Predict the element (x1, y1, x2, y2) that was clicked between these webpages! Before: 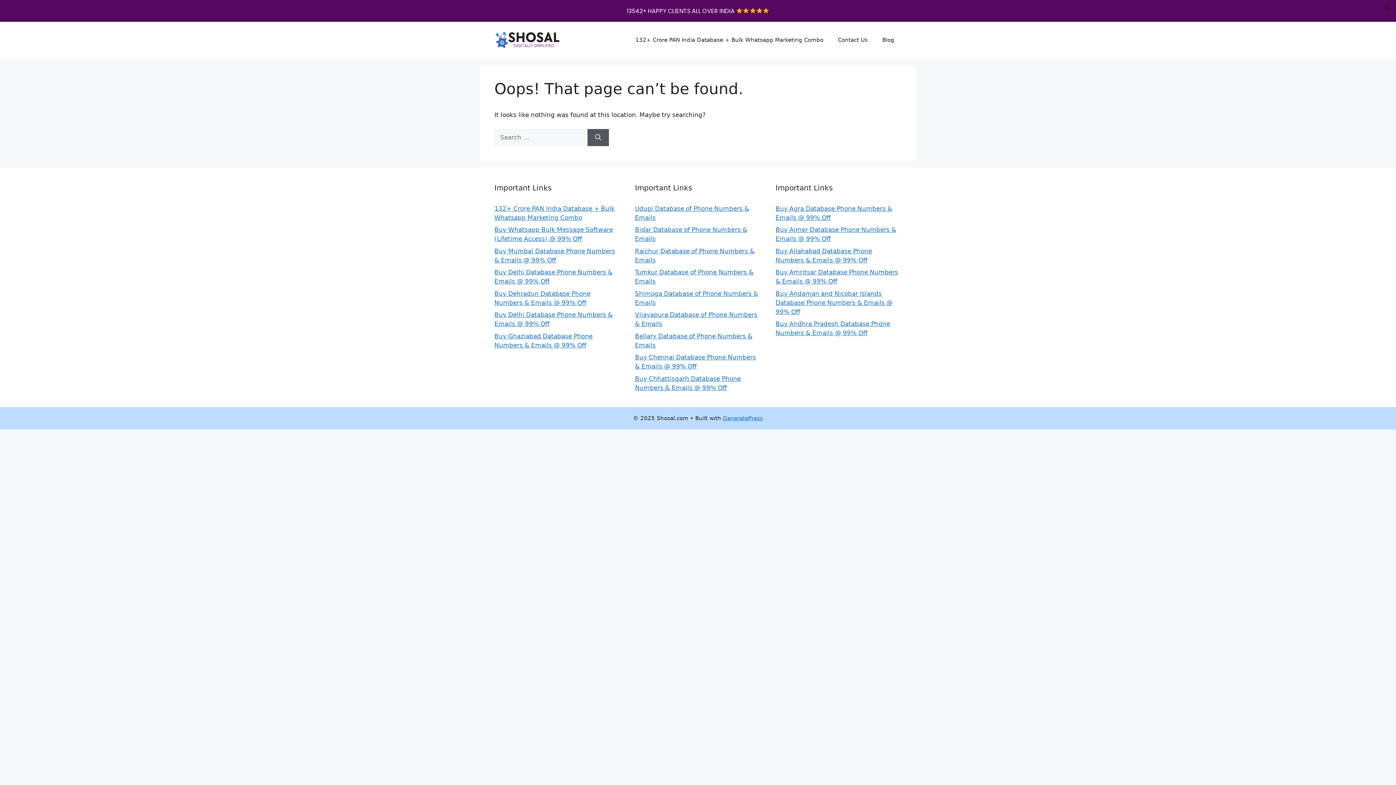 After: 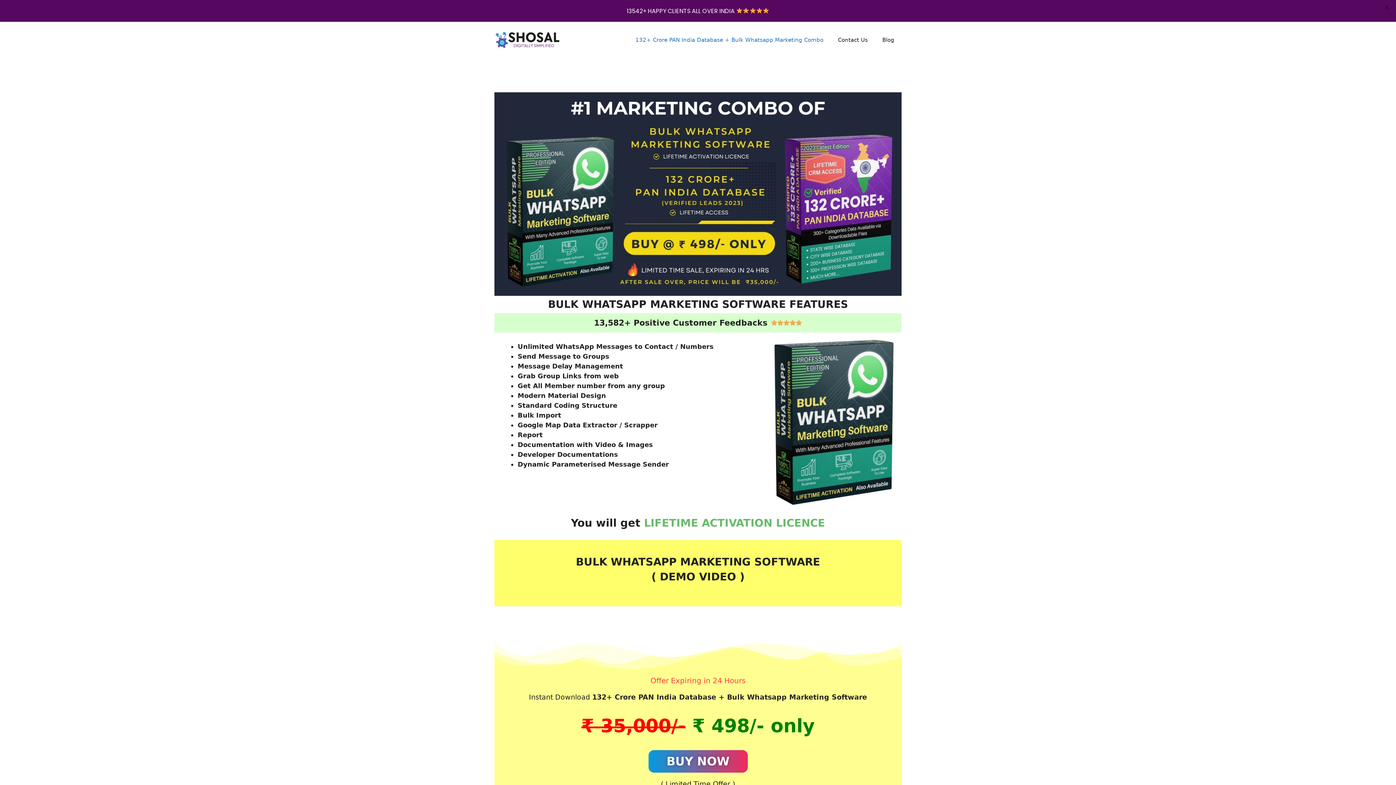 Action: bbox: (494, 35, 560, 43)